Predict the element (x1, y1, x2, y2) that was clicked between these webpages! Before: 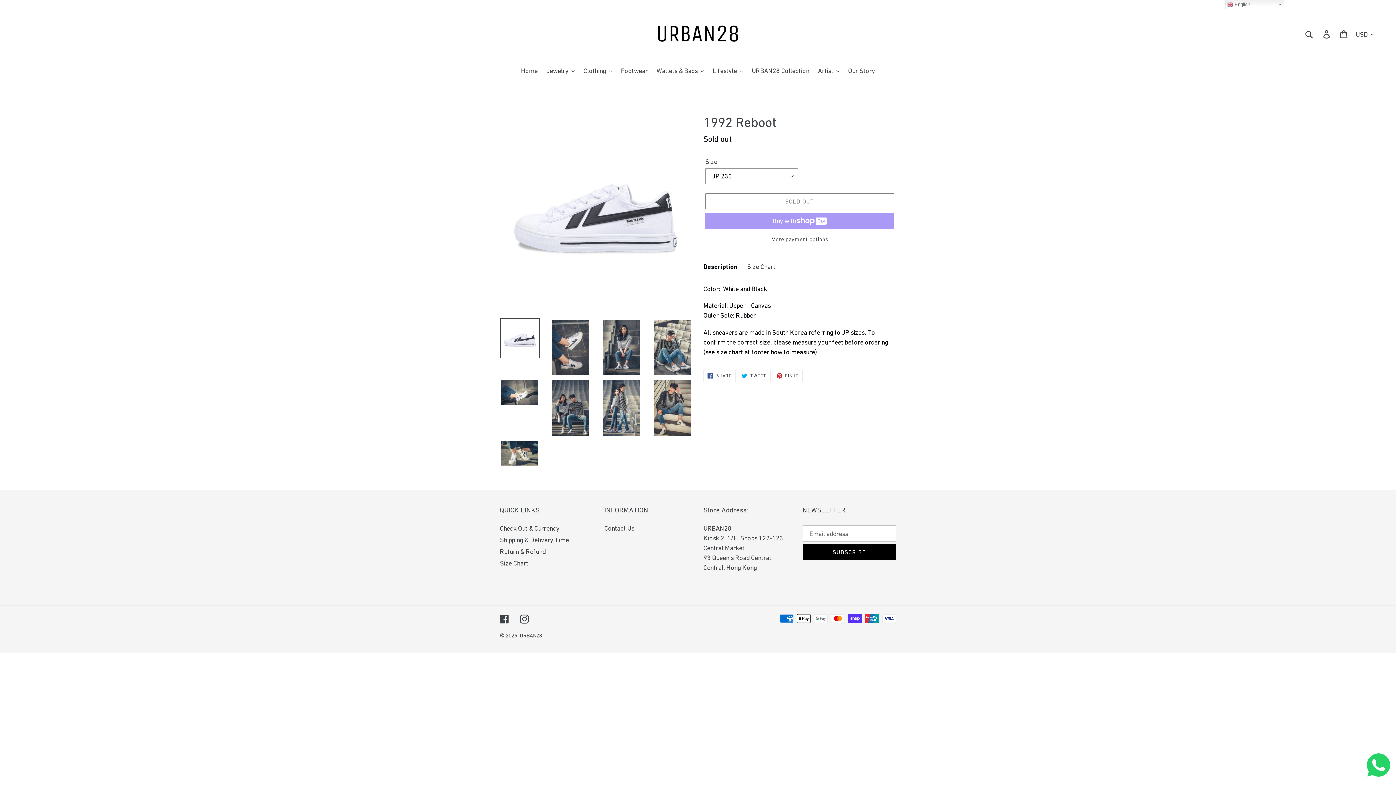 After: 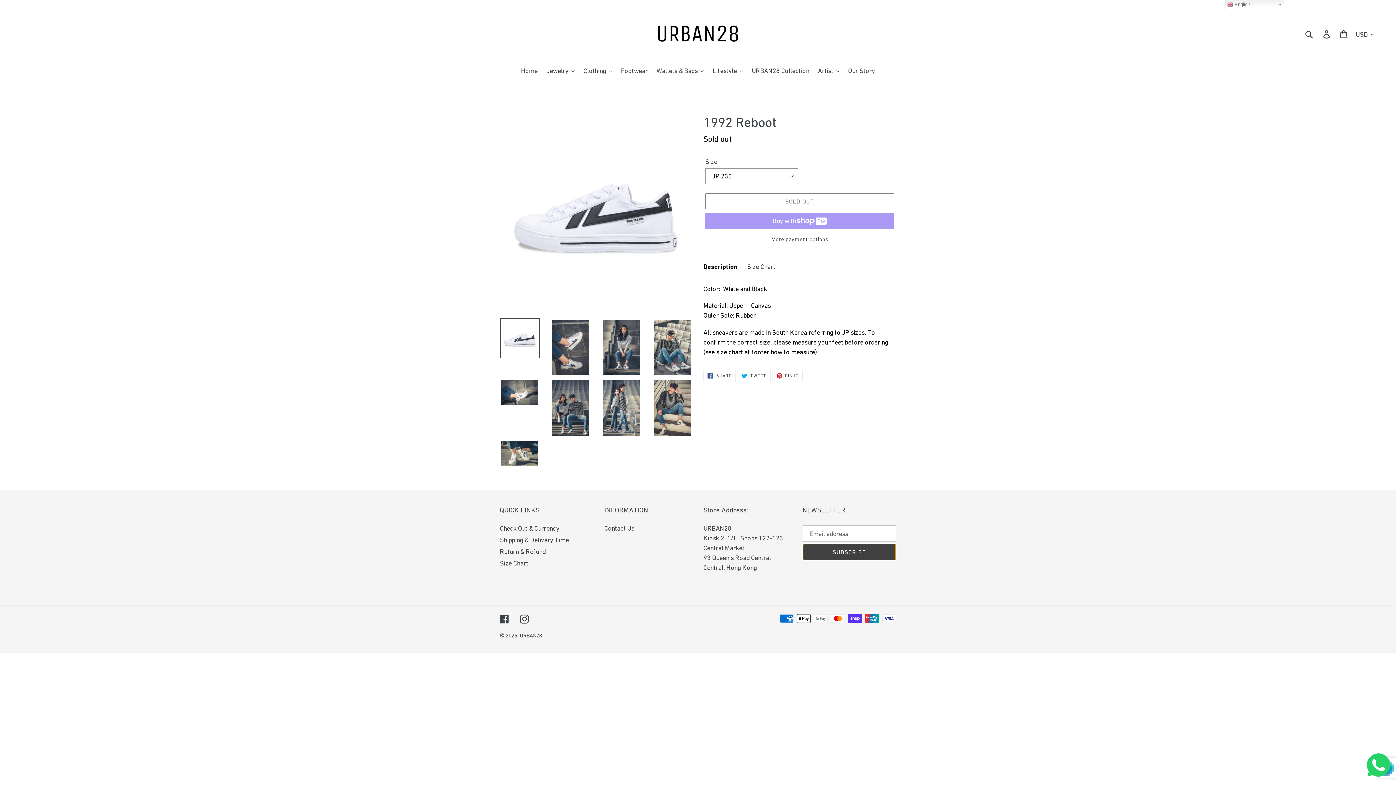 Action: bbox: (802, 544, 896, 560) label: SUBSCRIBE